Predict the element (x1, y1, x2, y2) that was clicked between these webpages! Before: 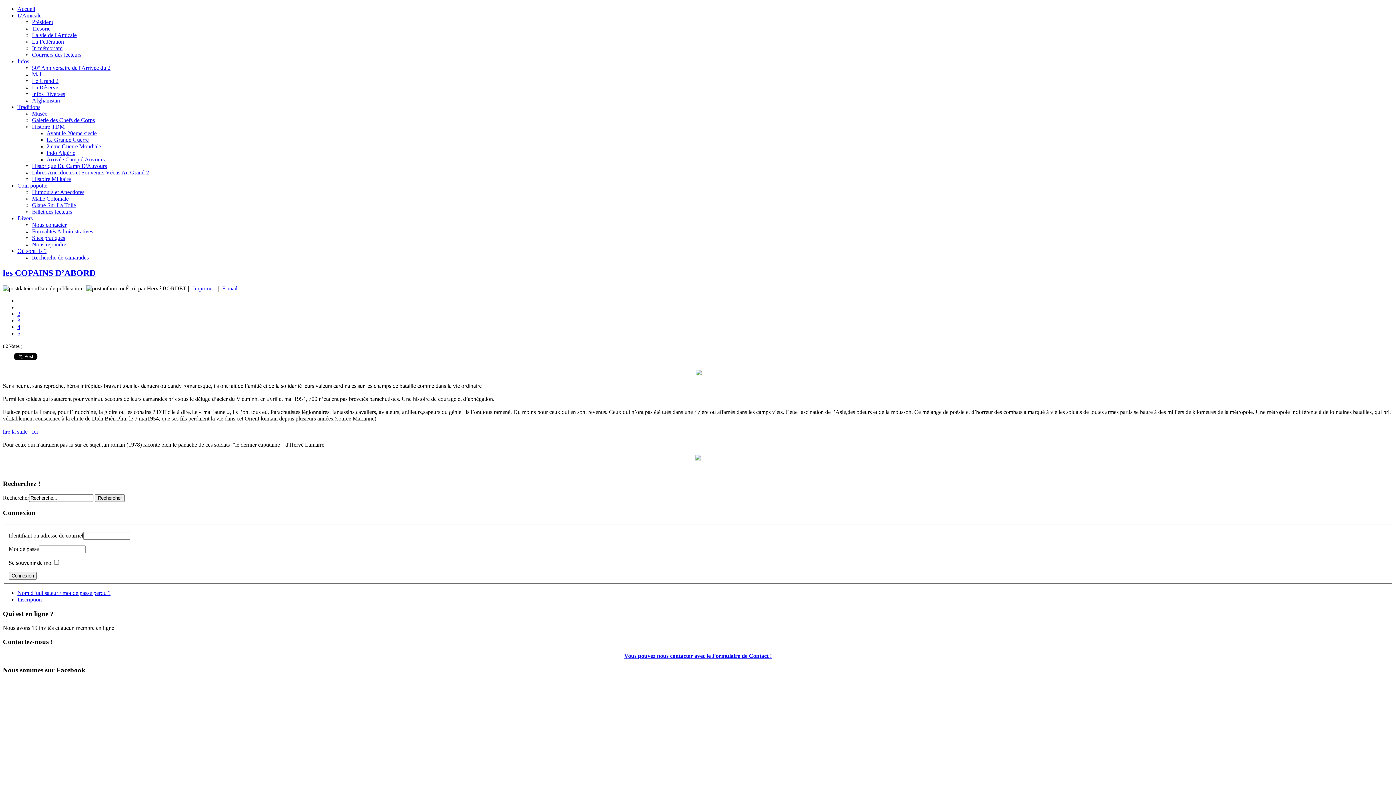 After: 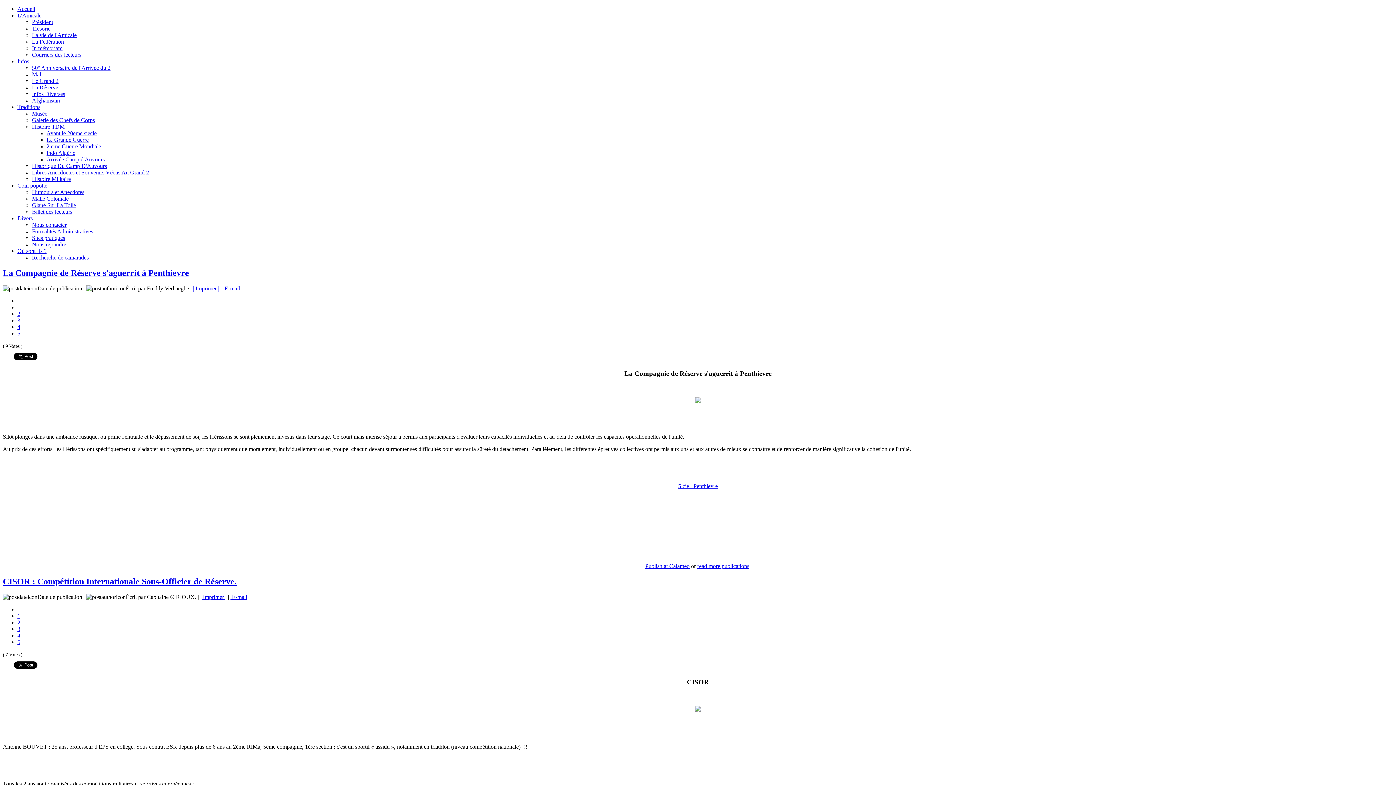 Action: bbox: (32, 84, 58, 90) label: La Réserve